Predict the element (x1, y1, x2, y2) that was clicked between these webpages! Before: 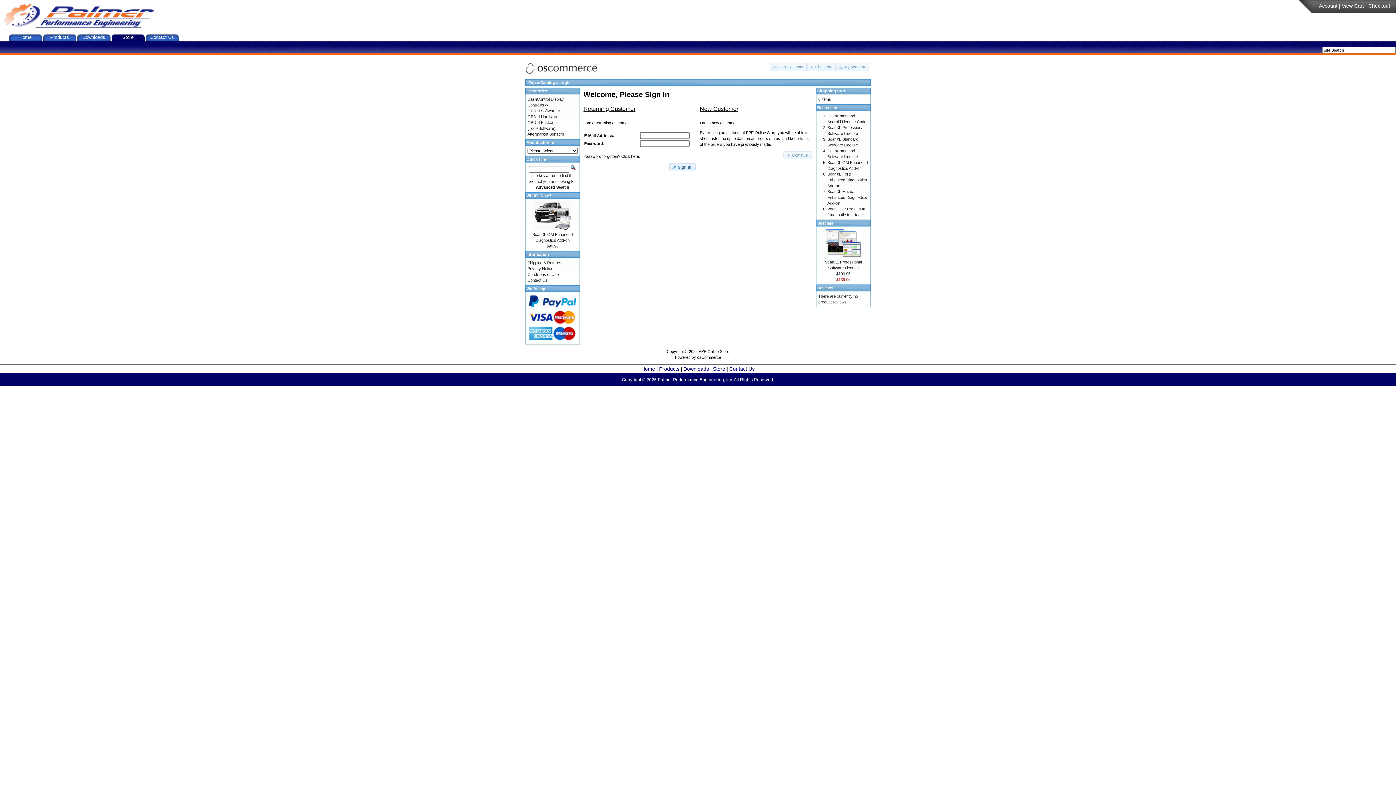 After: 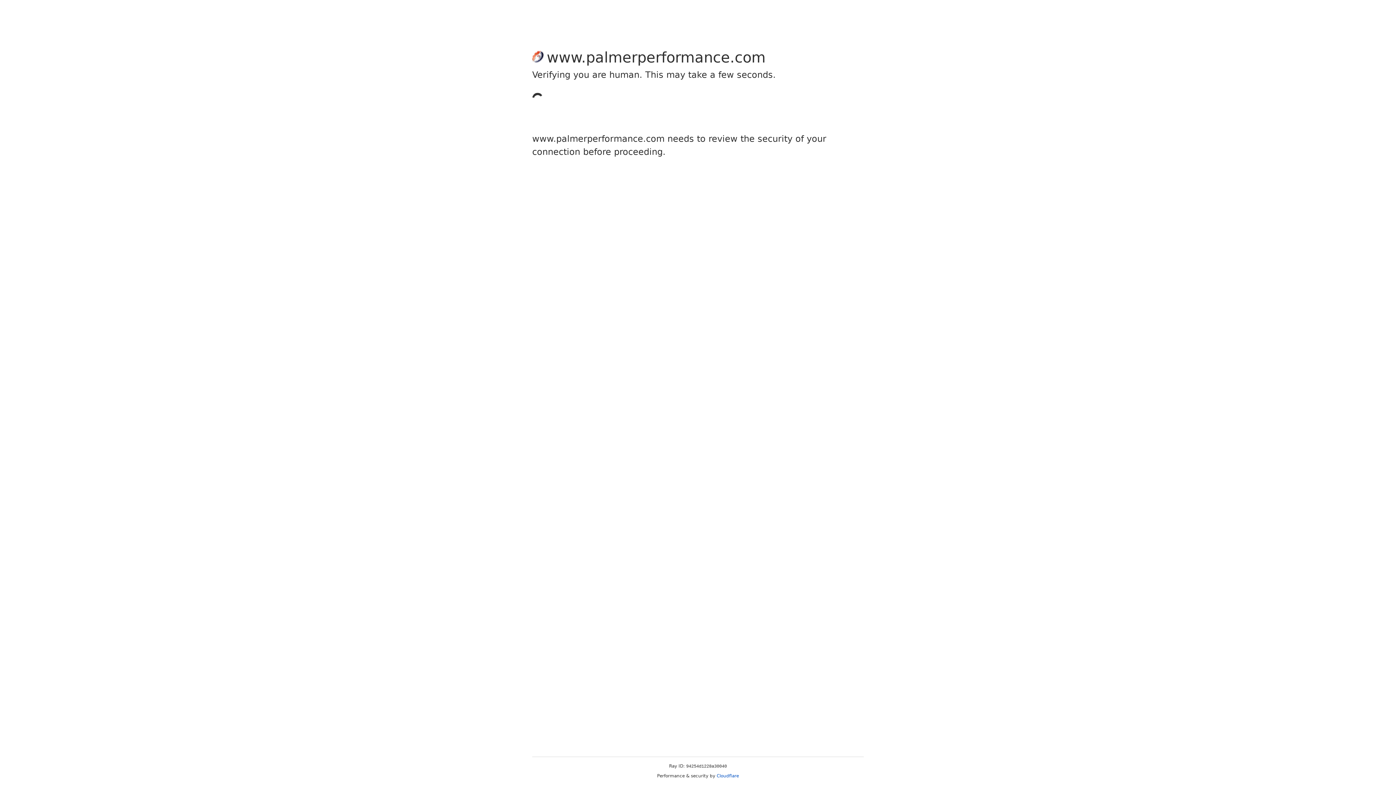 Action: bbox: (150, 34, 174, 40) label: Contact Us